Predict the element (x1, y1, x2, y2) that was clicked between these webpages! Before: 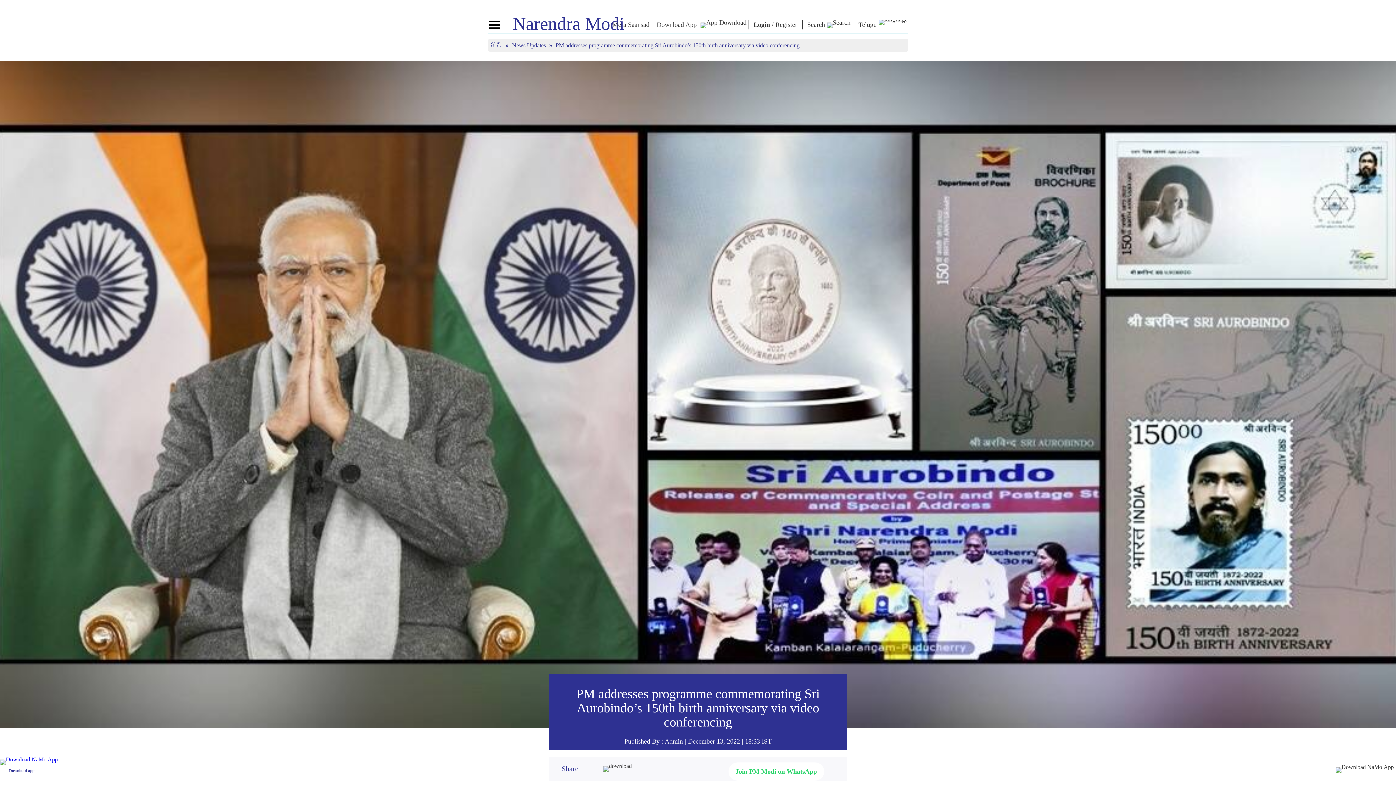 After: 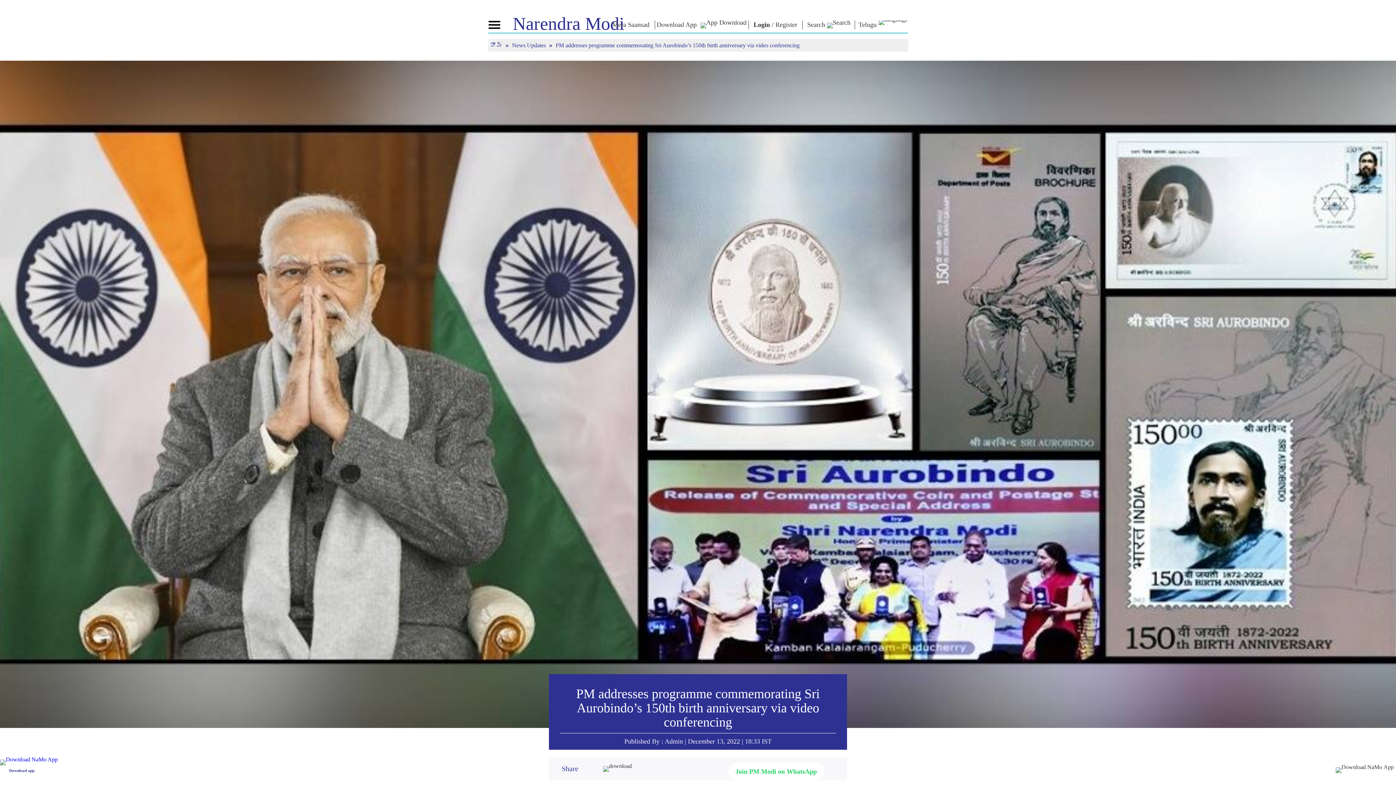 Action: label: Mera Saansad bbox: (612, 21, 649, 28)